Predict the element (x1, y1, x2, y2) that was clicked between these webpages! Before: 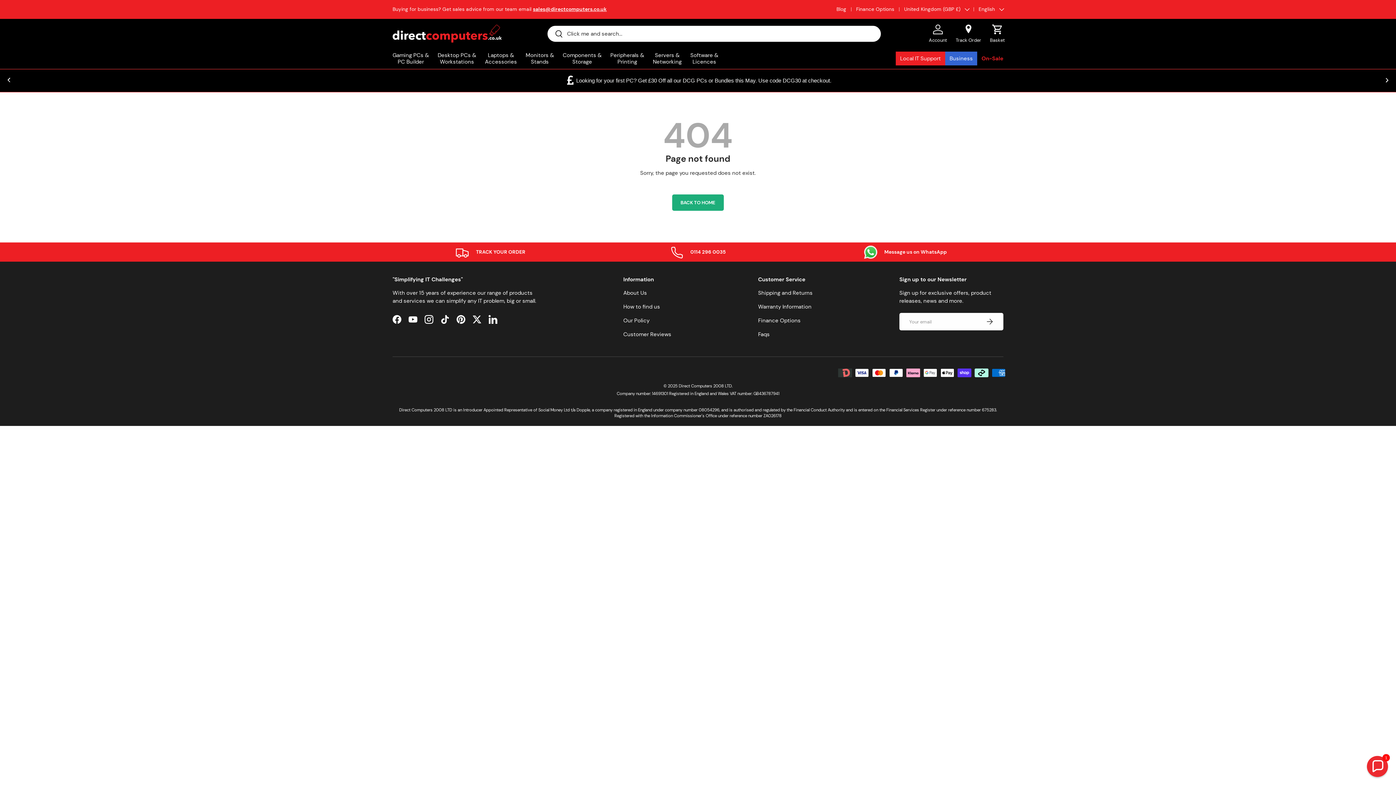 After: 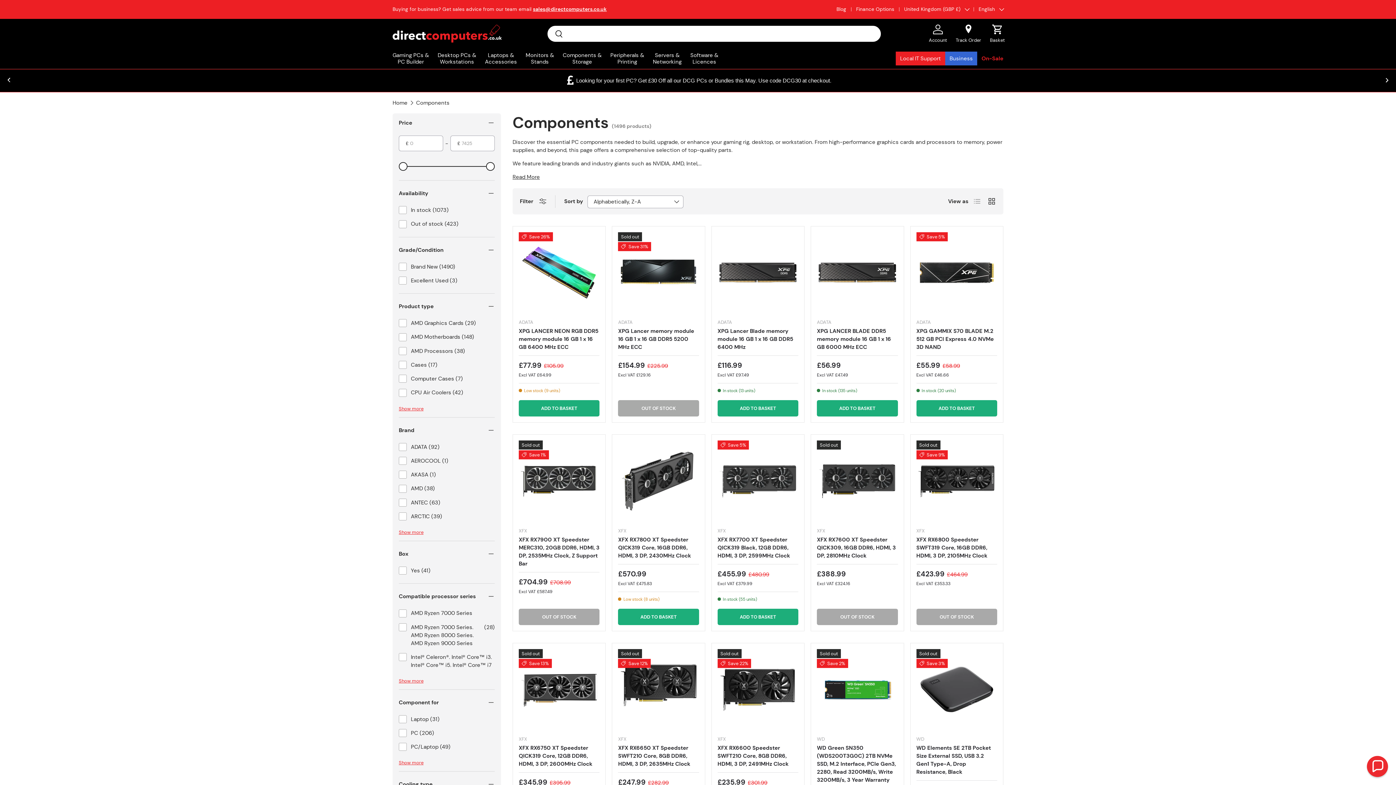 Action: label: Components &
Storage bbox: (562, 48, 601, 68)